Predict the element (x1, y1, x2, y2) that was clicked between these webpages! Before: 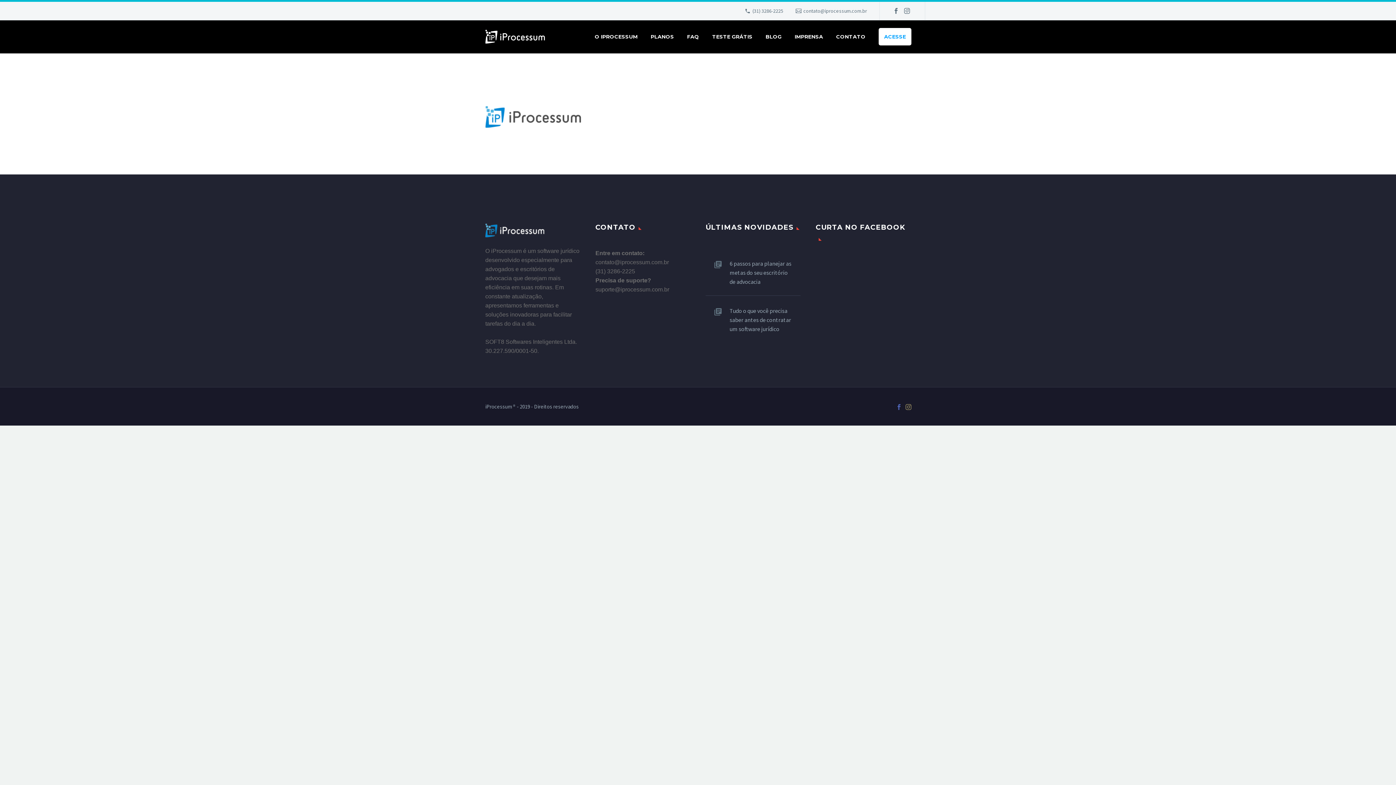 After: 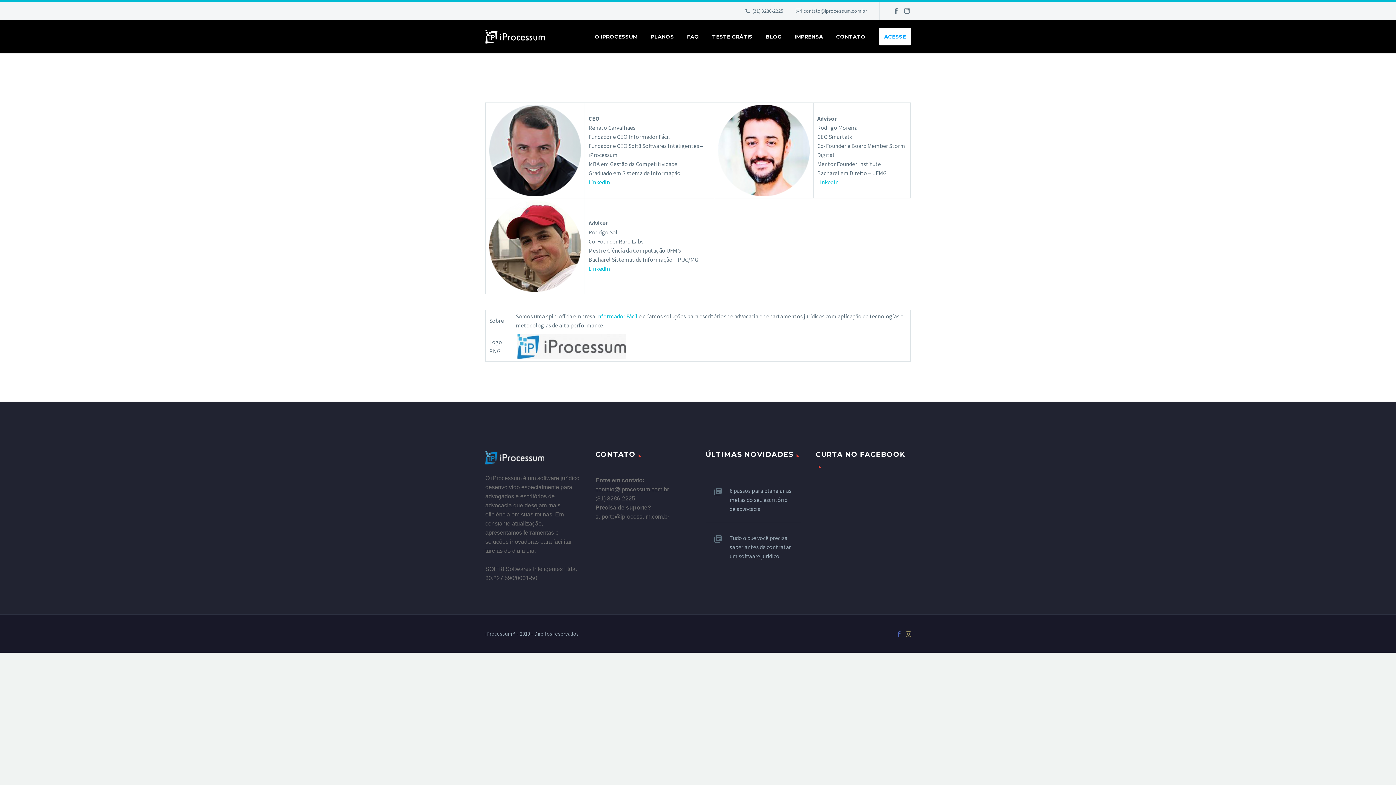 Action: bbox: (789, 32, 828, 41) label: IMPRENSA